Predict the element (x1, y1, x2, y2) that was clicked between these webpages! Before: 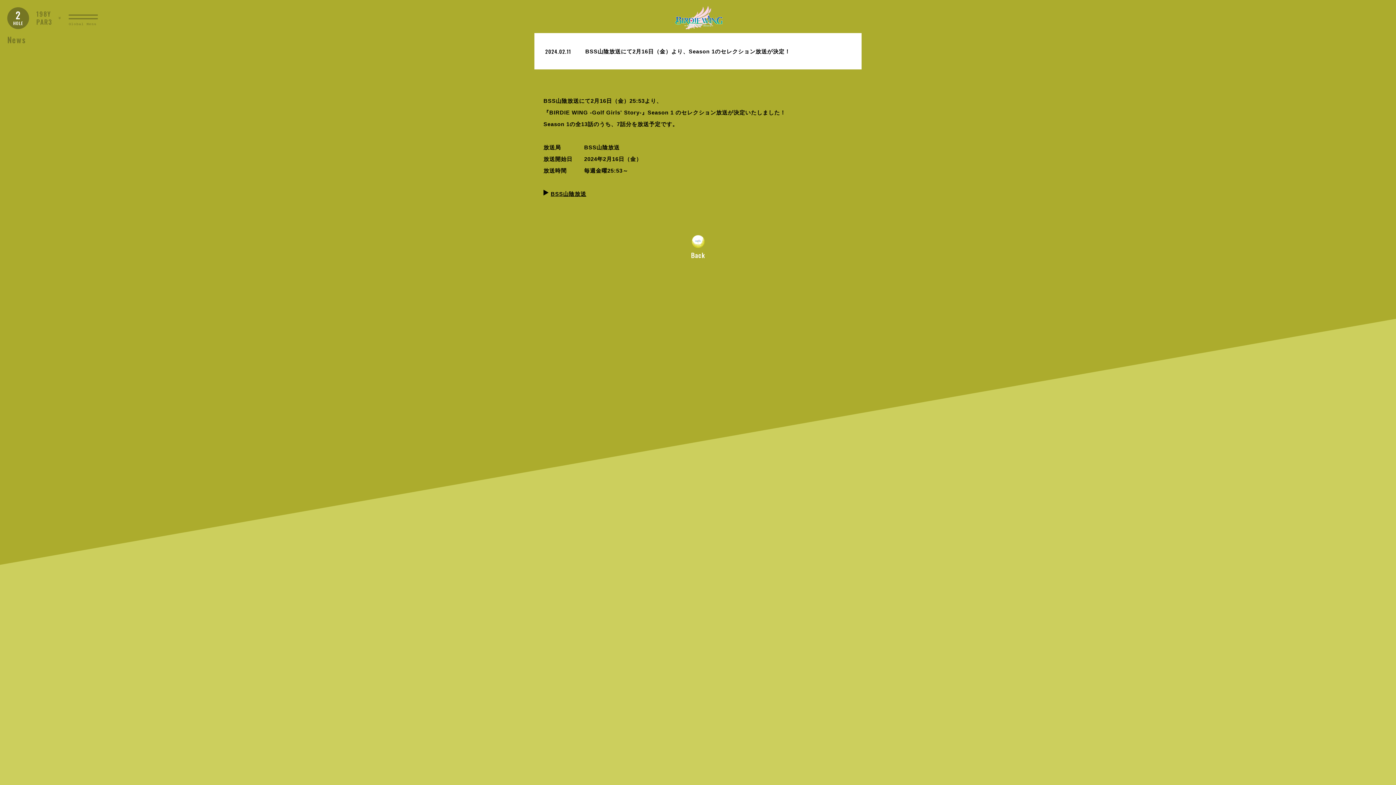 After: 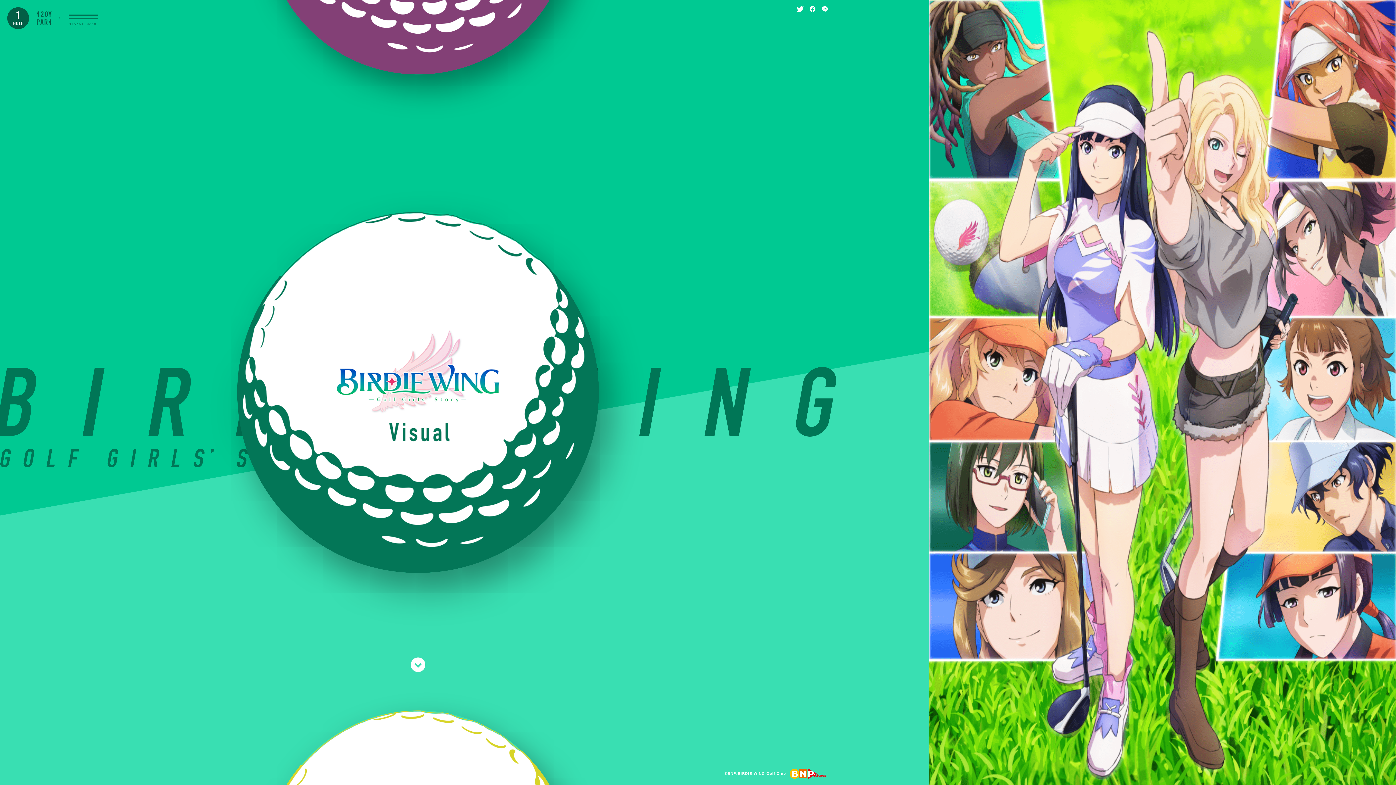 Action: bbox: (674, 5, 733, 29)